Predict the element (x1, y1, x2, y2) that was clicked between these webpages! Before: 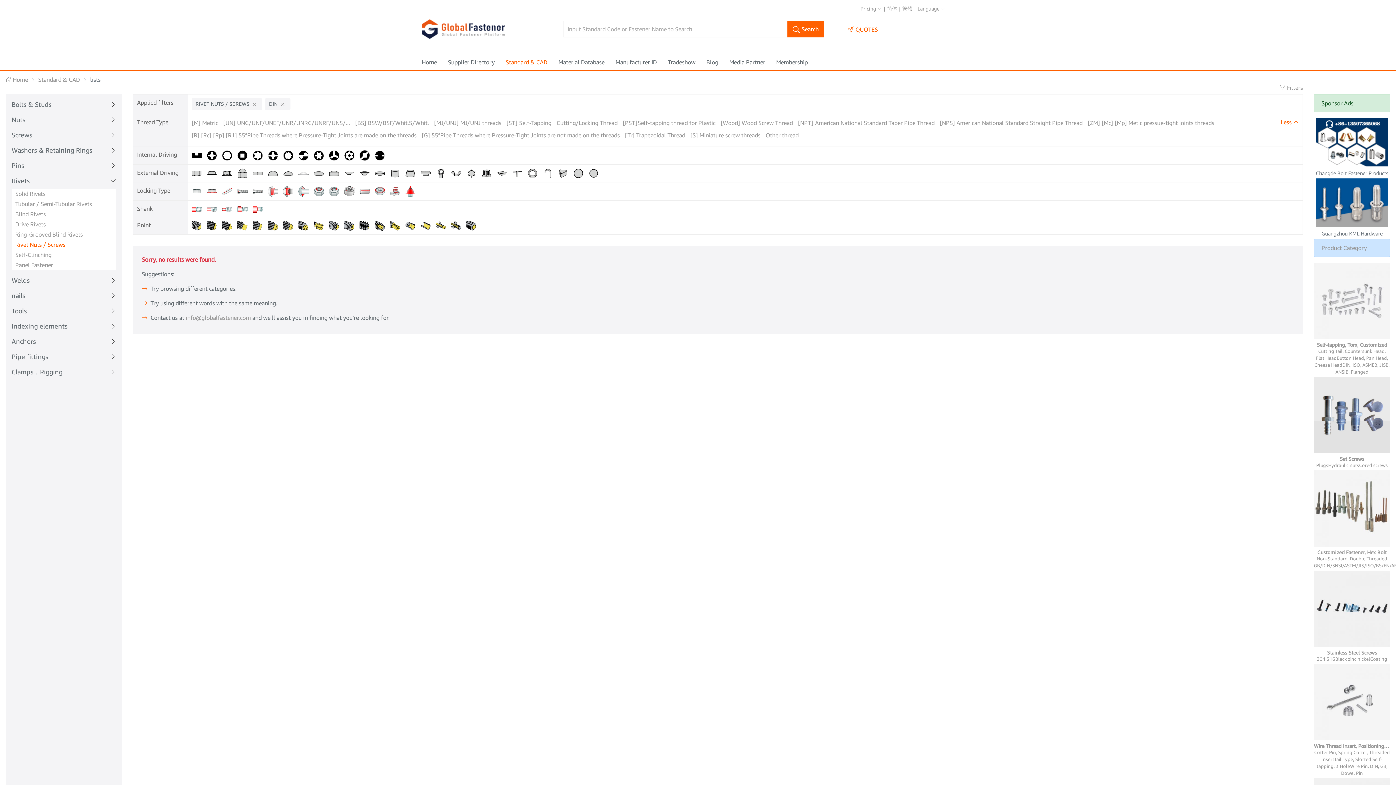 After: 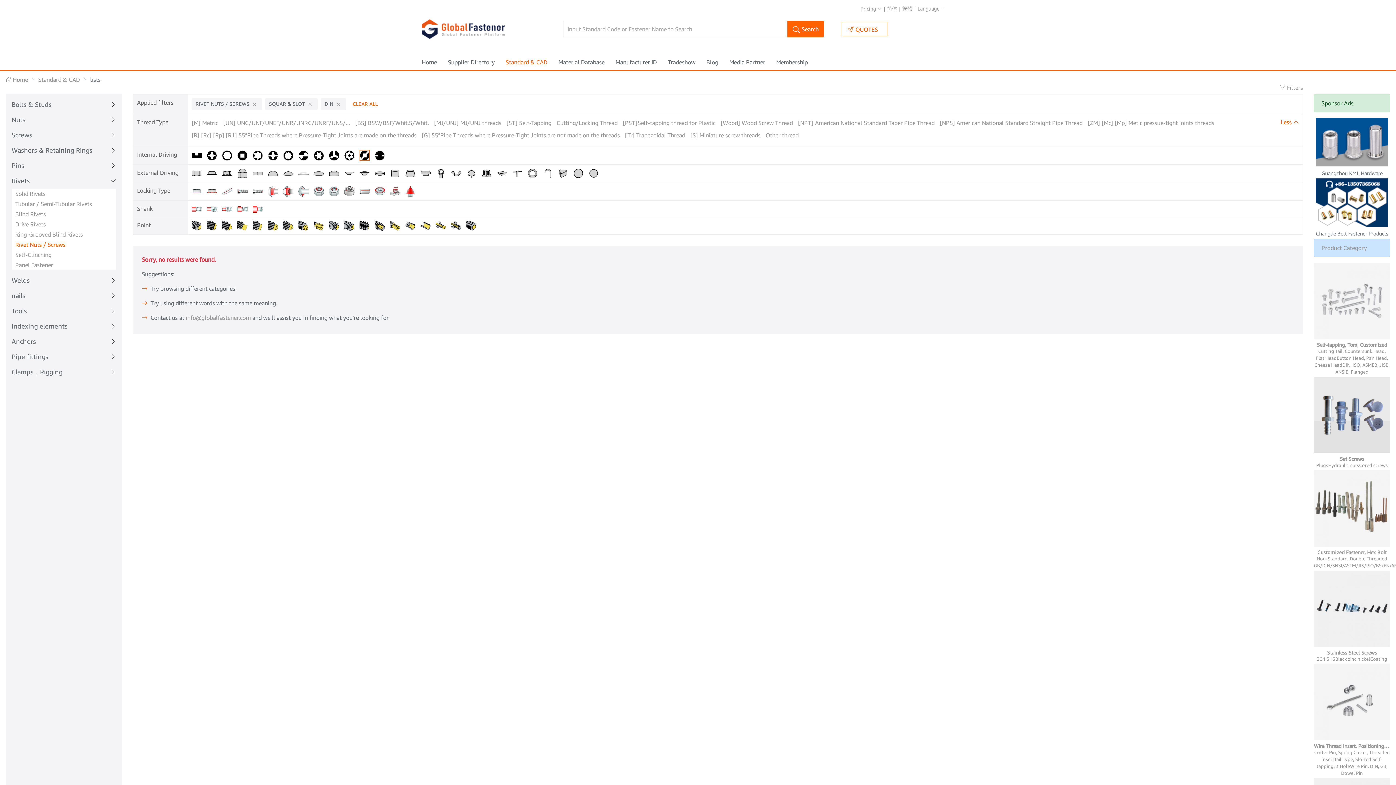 Action: bbox: (359, 151, 374, 158) label:  